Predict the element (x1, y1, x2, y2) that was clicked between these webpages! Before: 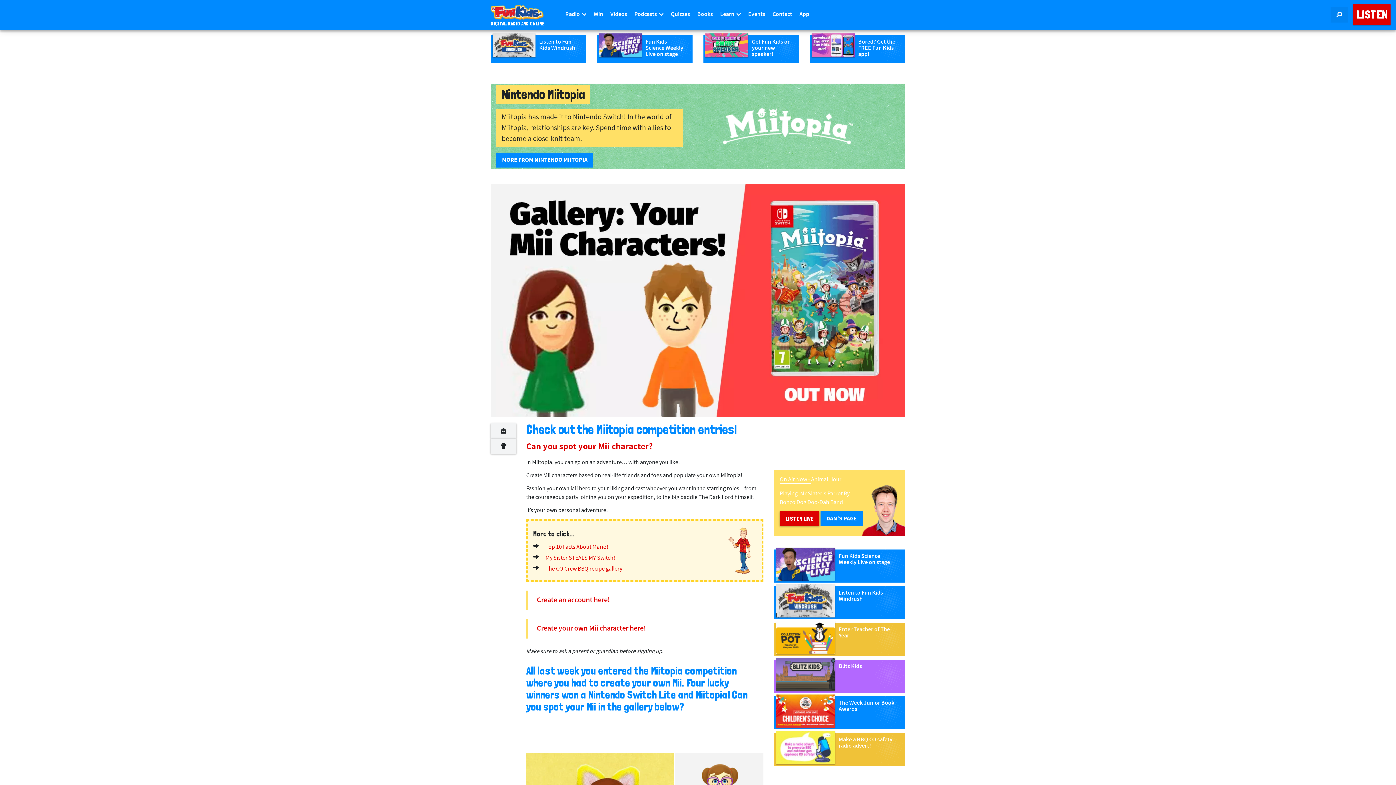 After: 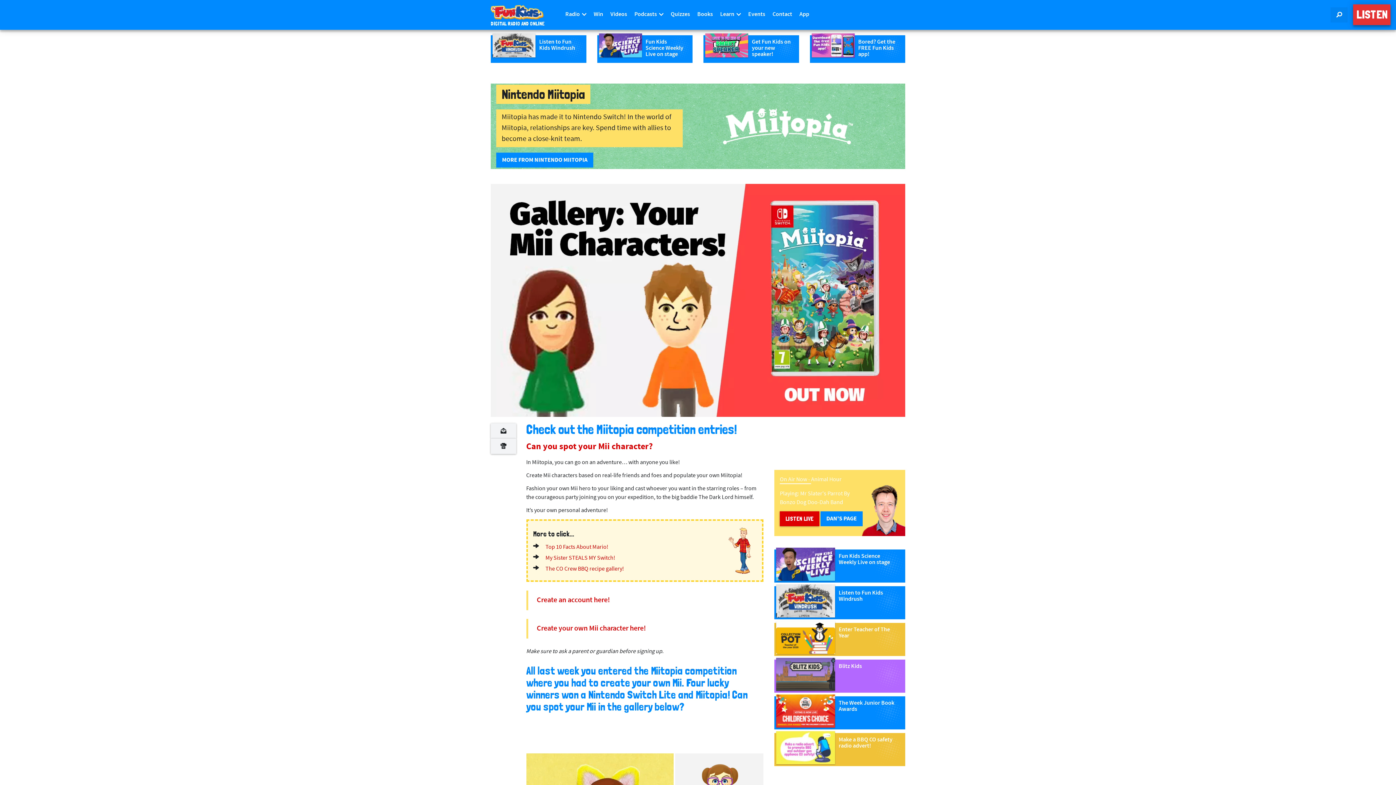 Action: bbox: (1353, 4, 1390, 25) label: LISTEN